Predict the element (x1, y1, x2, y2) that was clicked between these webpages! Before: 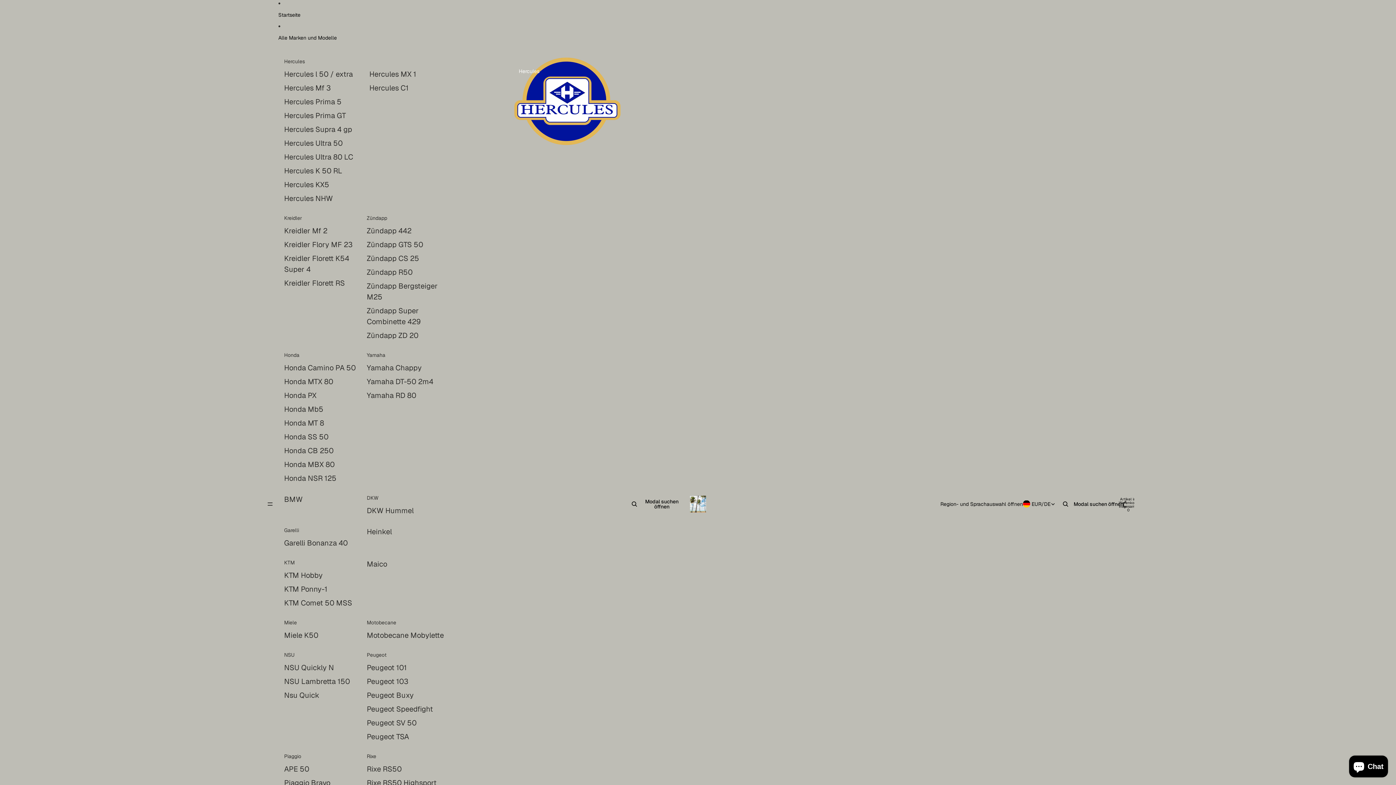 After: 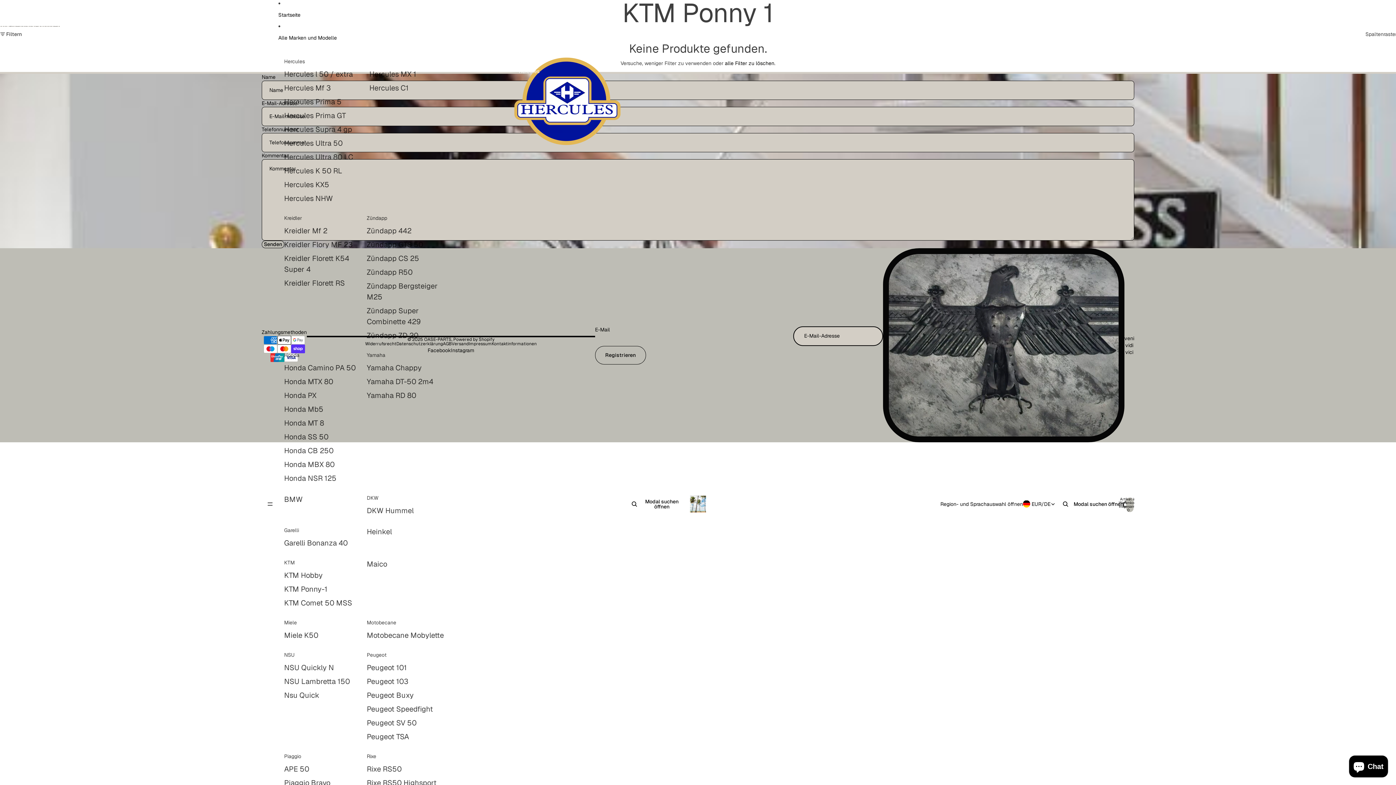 Action: bbox: (284, 582, 327, 596) label: KTM Ponny-1